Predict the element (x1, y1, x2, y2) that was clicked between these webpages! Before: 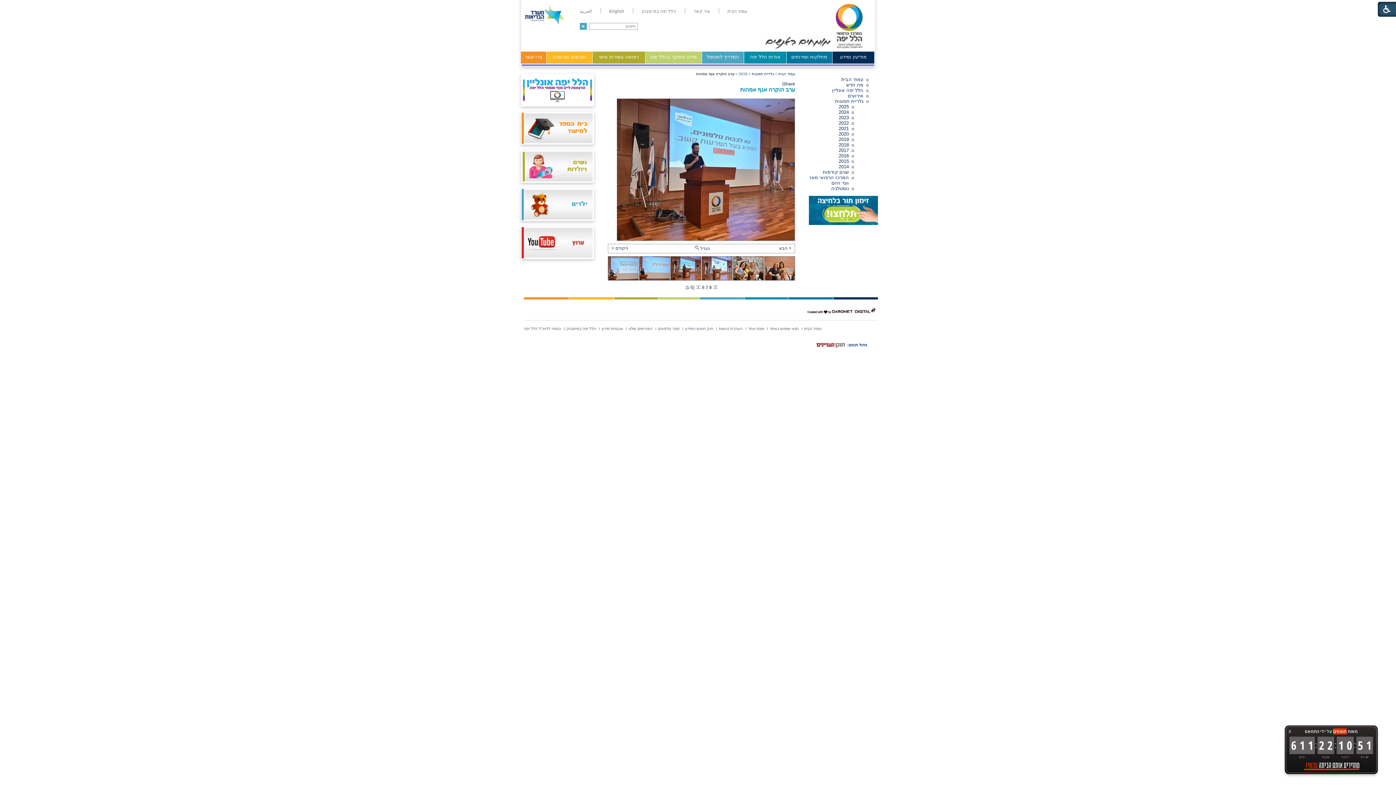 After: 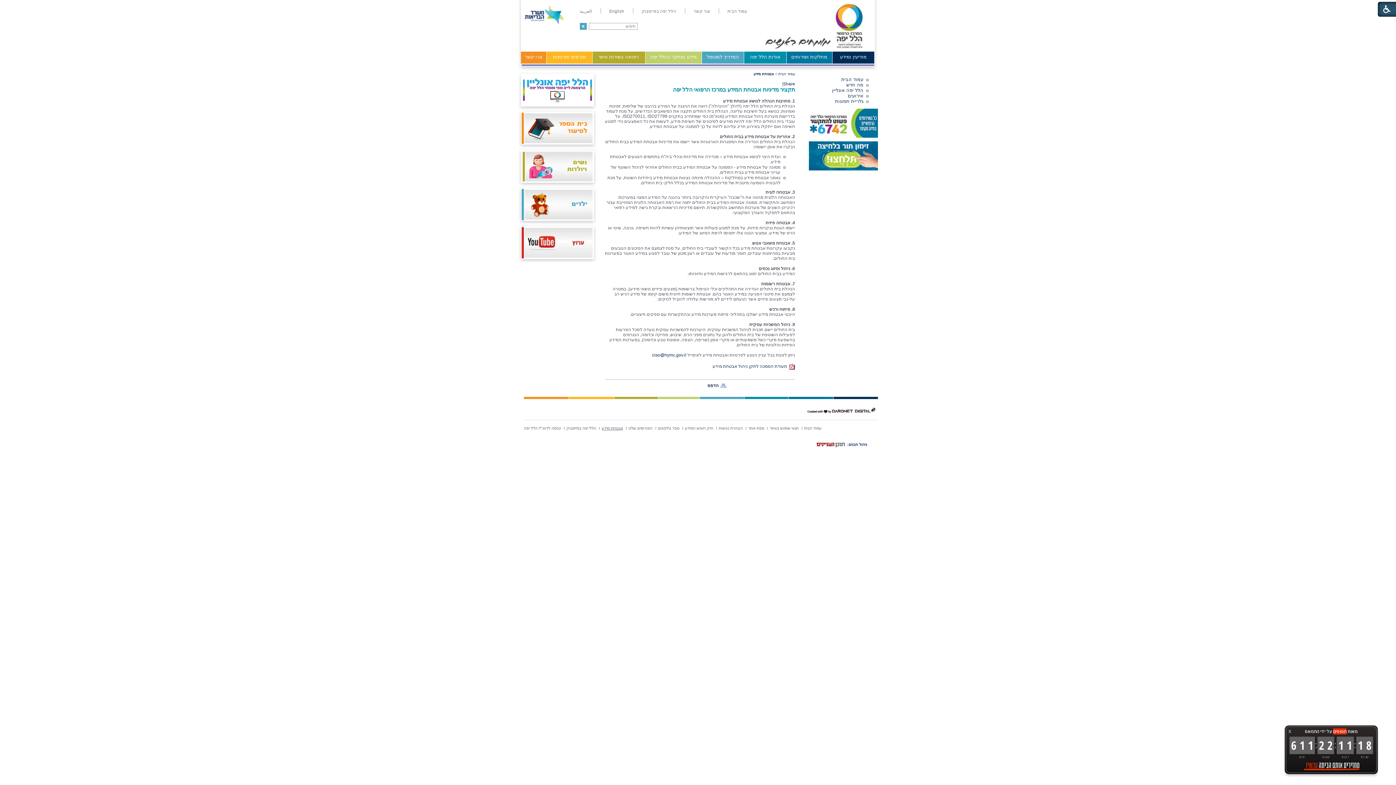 Action: bbox: (601, 326, 623, 330) label: אבטחת מידע